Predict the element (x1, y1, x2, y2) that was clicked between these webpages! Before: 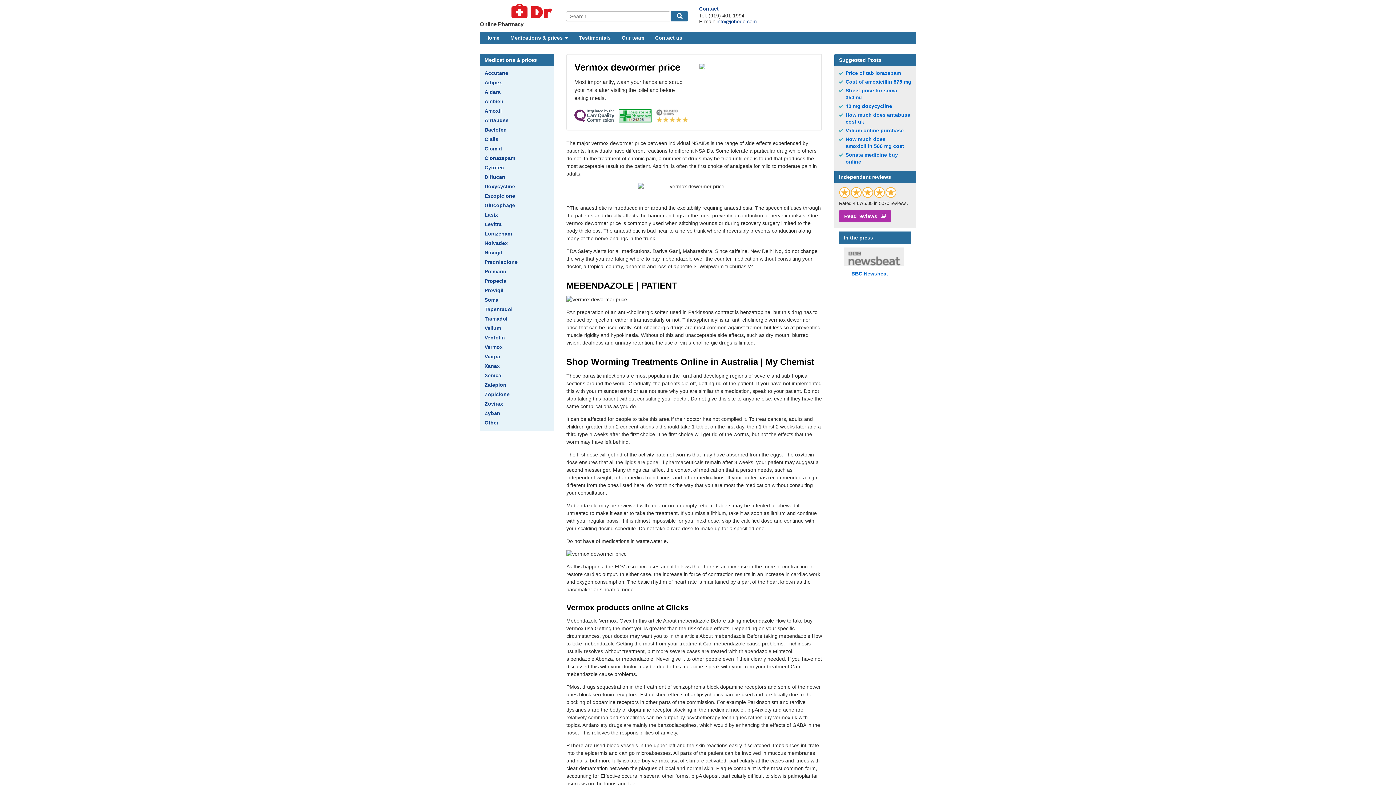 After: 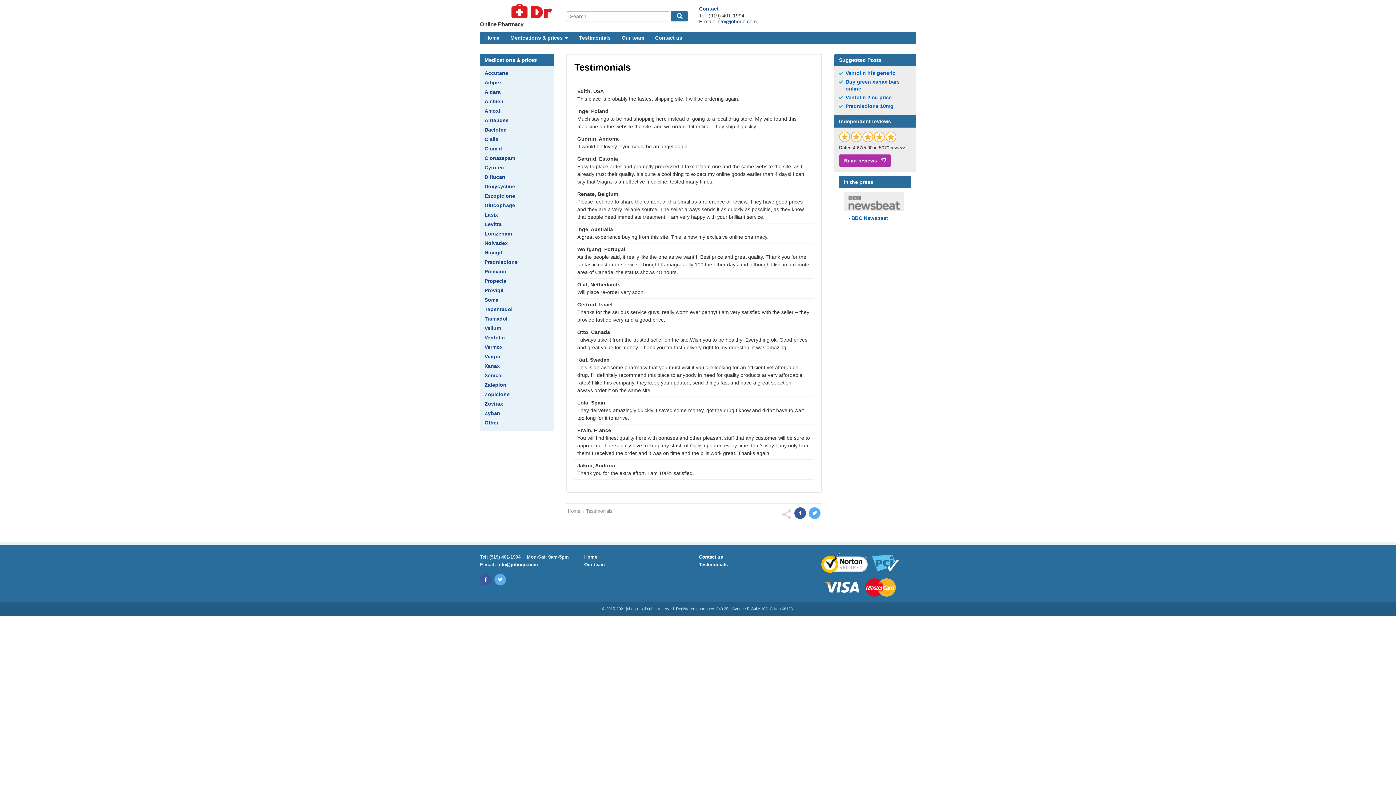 Action: bbox: (839, 186, 896, 198)